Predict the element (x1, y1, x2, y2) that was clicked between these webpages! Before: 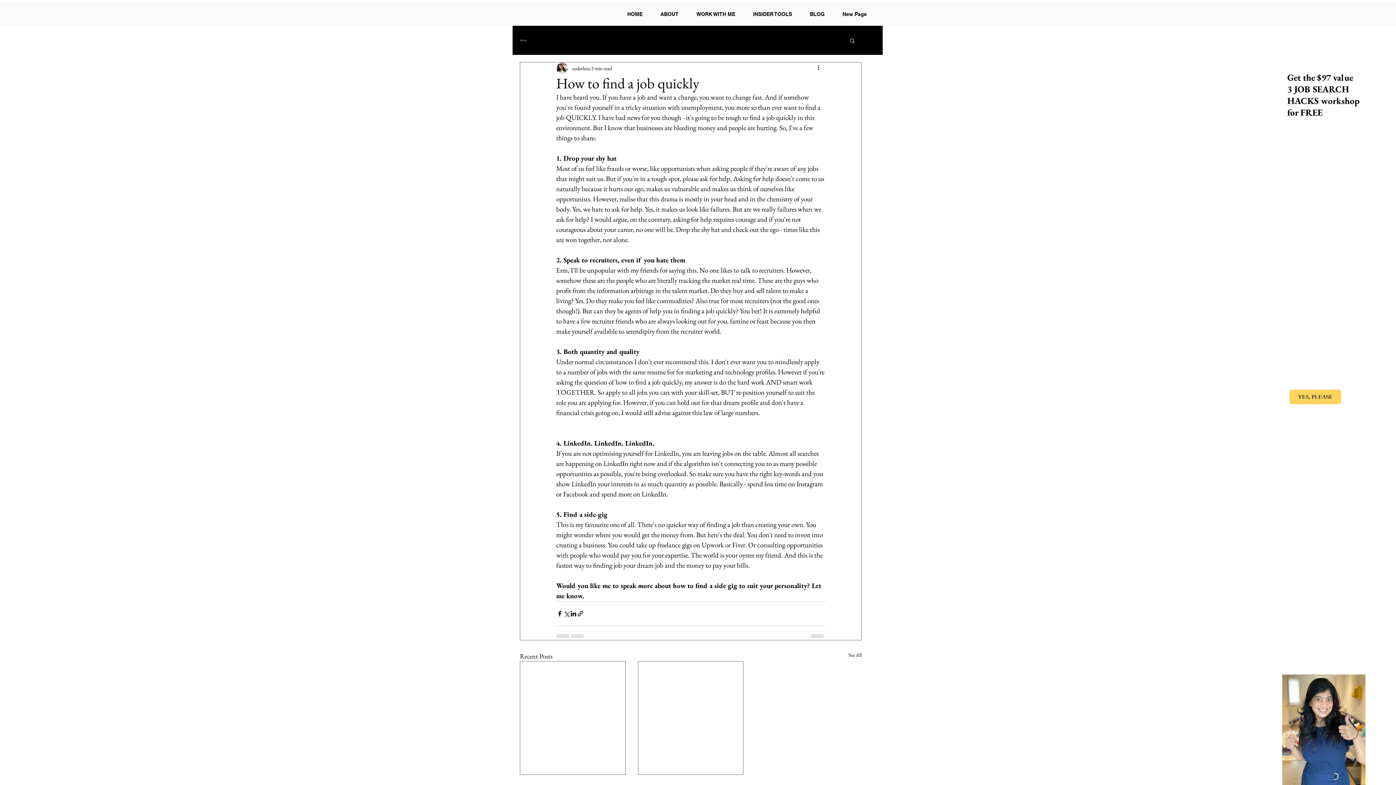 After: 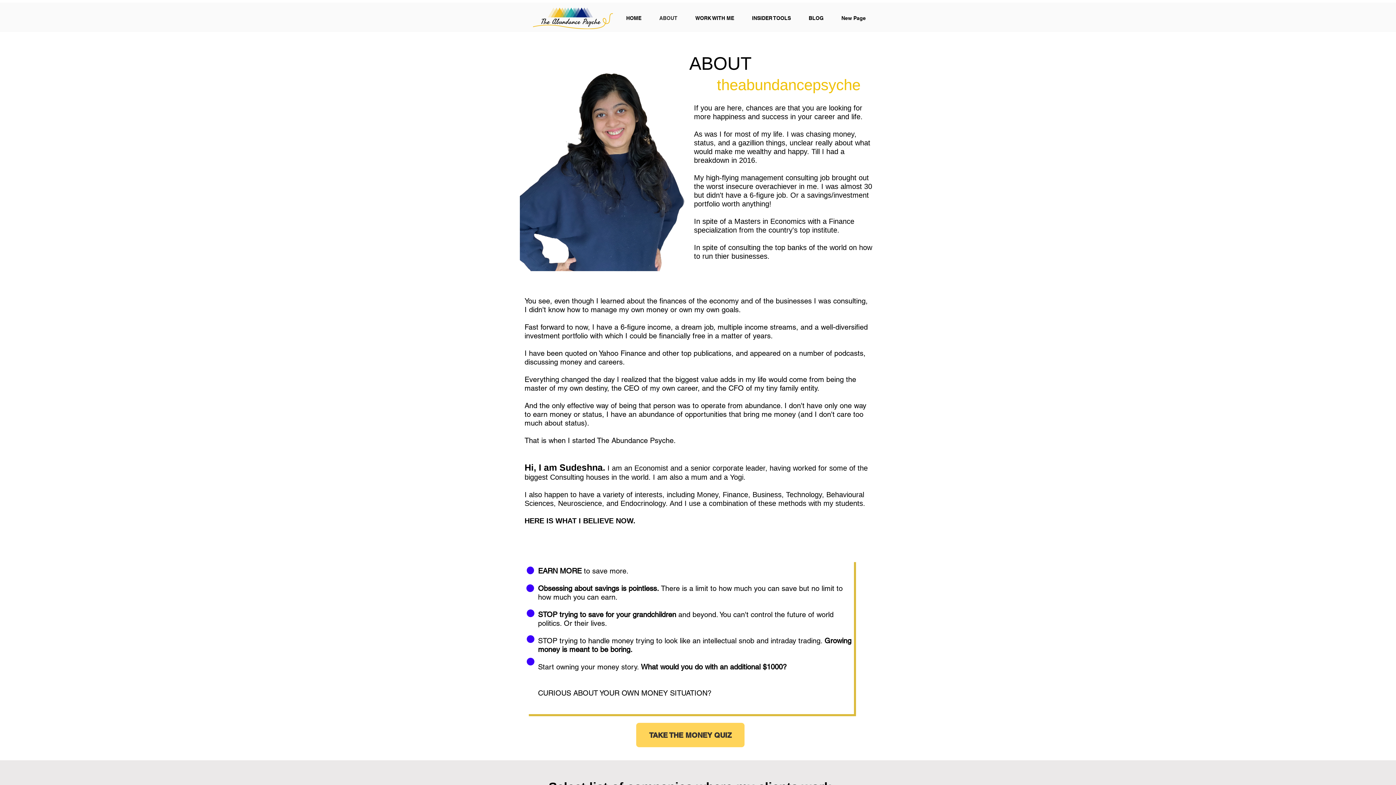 Action: bbox: (651, 5, 687, 23) label: ABOUT